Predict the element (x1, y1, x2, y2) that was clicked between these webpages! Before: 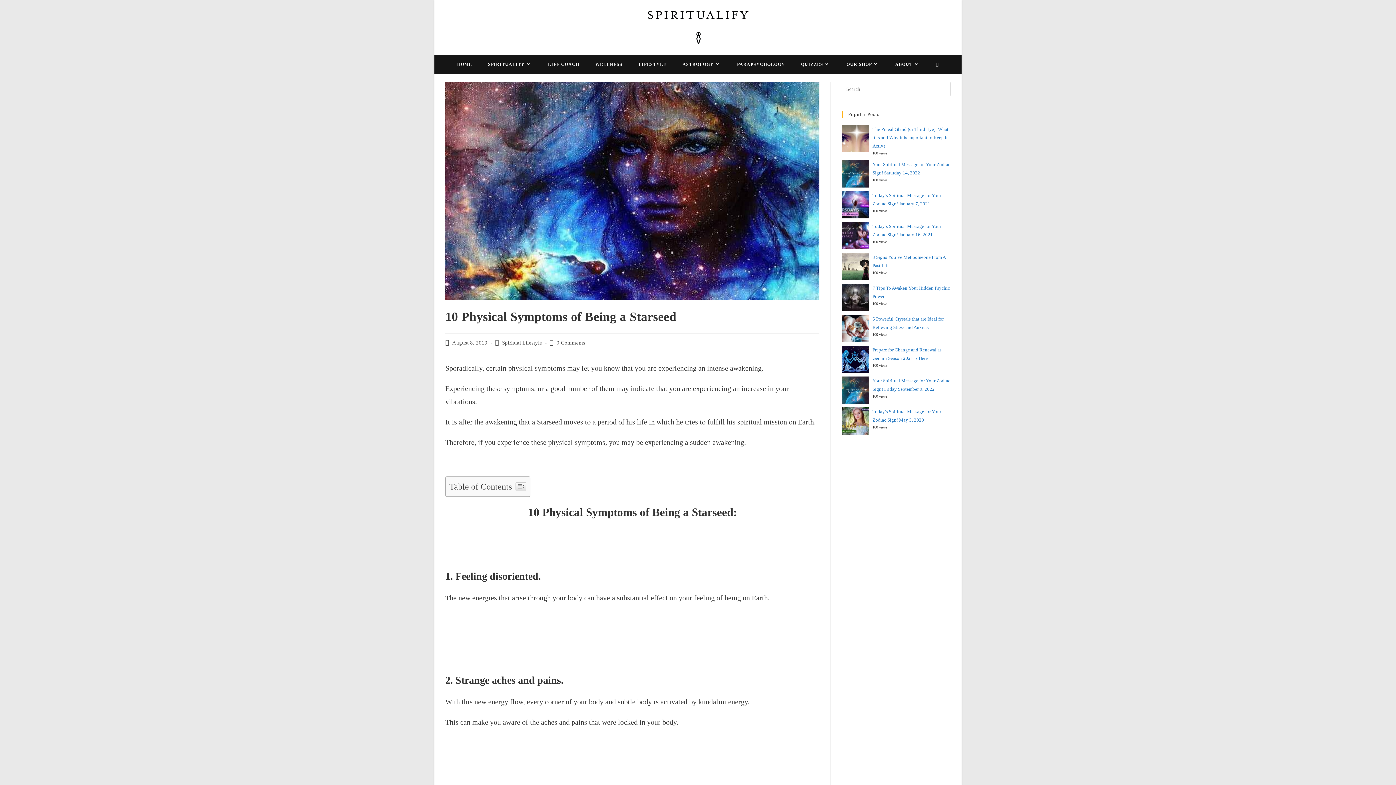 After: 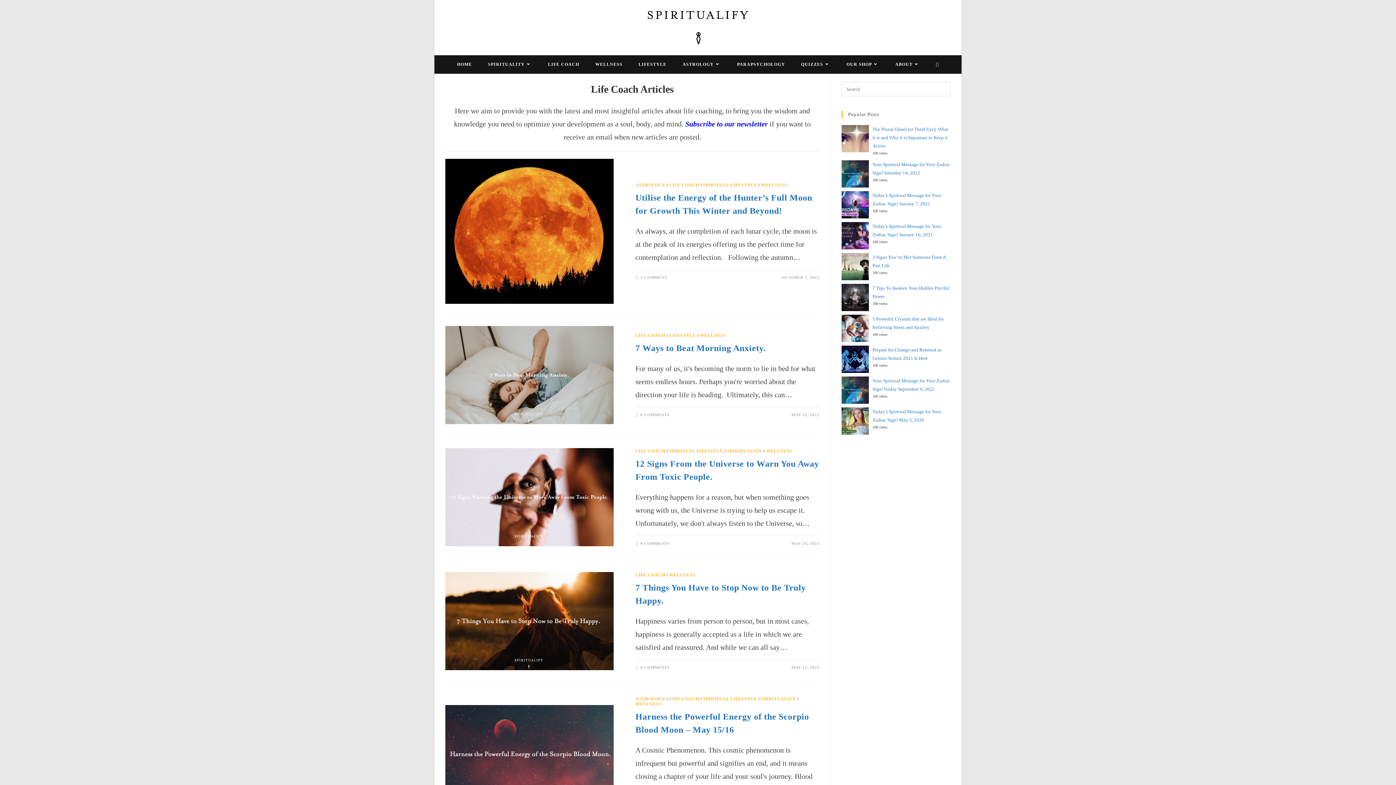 Action: label: LIFE COACH bbox: (540, 55, 587, 73)